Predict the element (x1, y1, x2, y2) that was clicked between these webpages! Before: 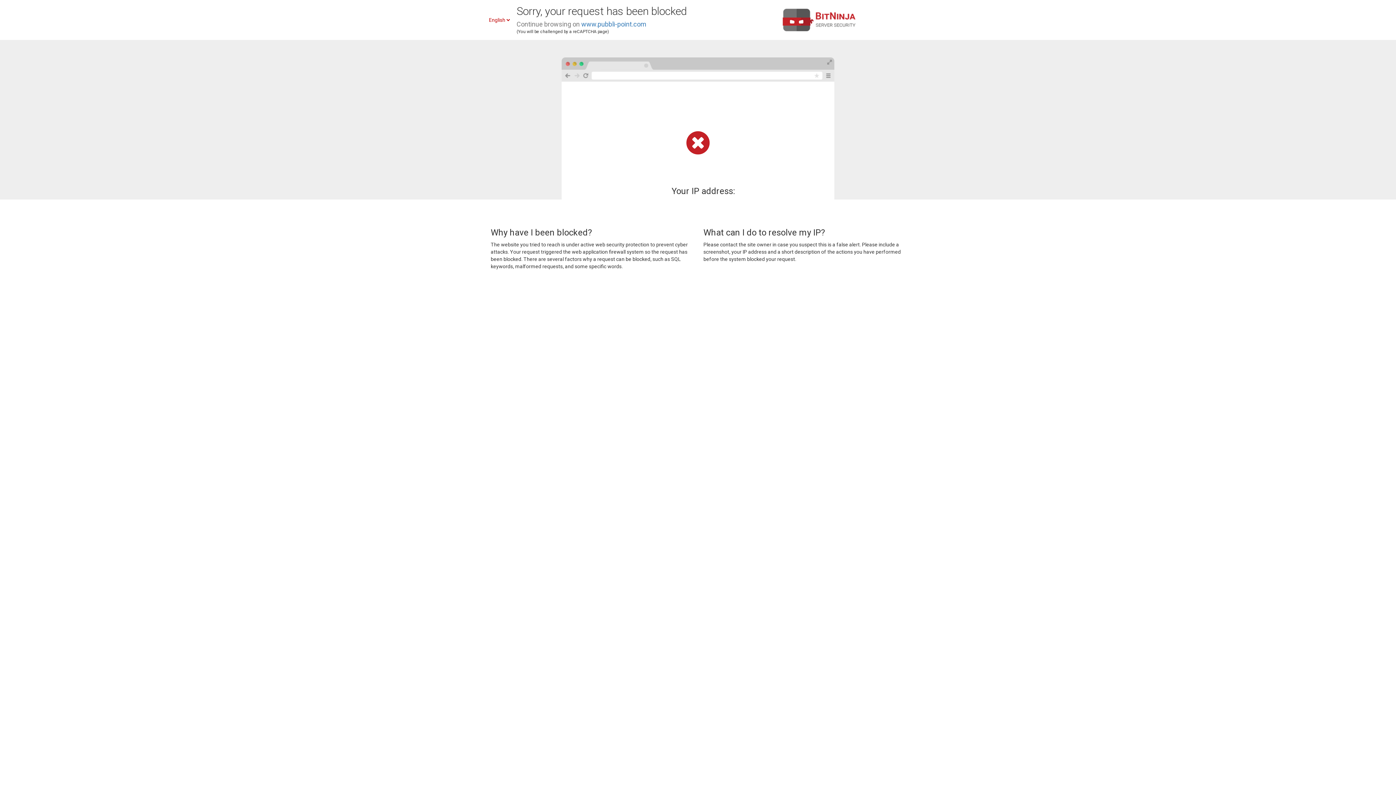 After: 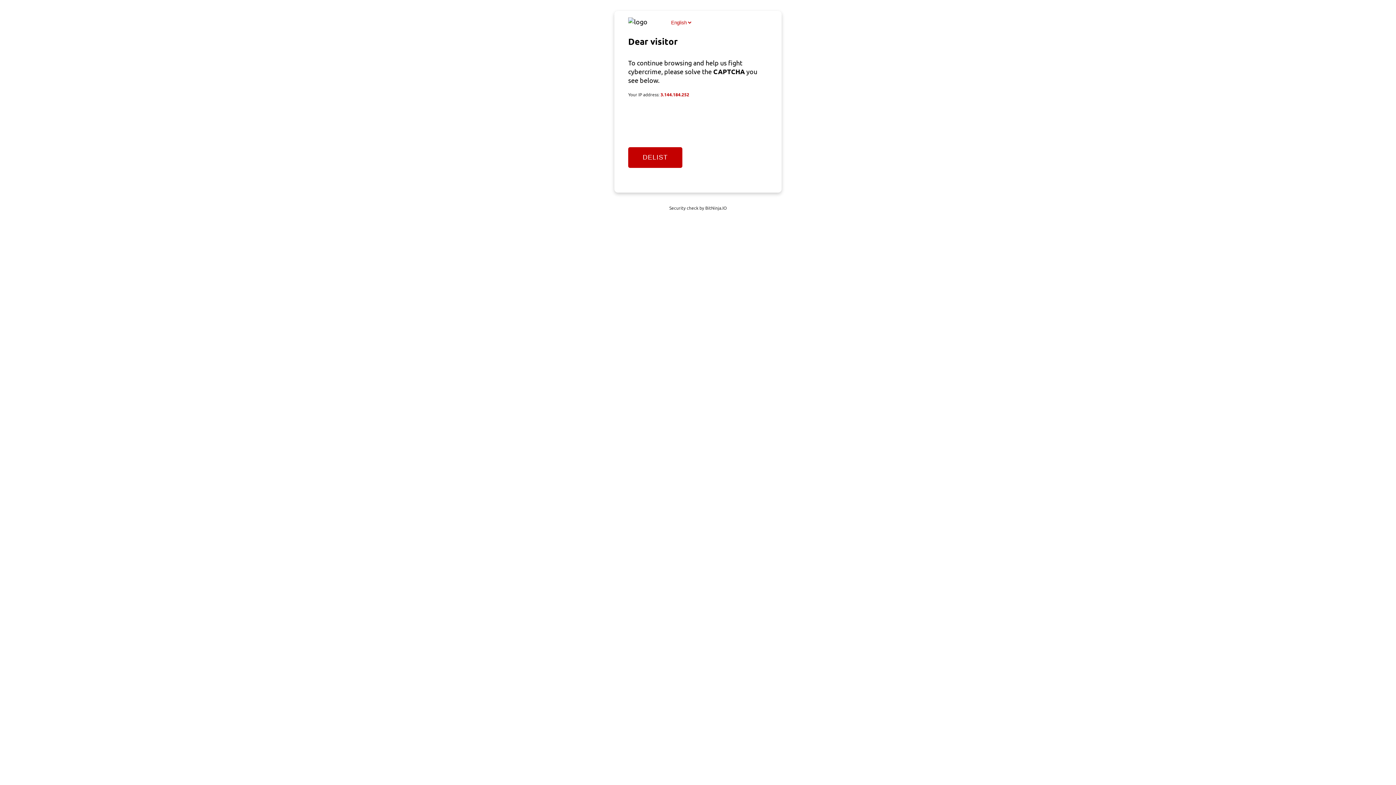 Action: bbox: (581, 20, 646, 28) label: www.pubbli-point.com